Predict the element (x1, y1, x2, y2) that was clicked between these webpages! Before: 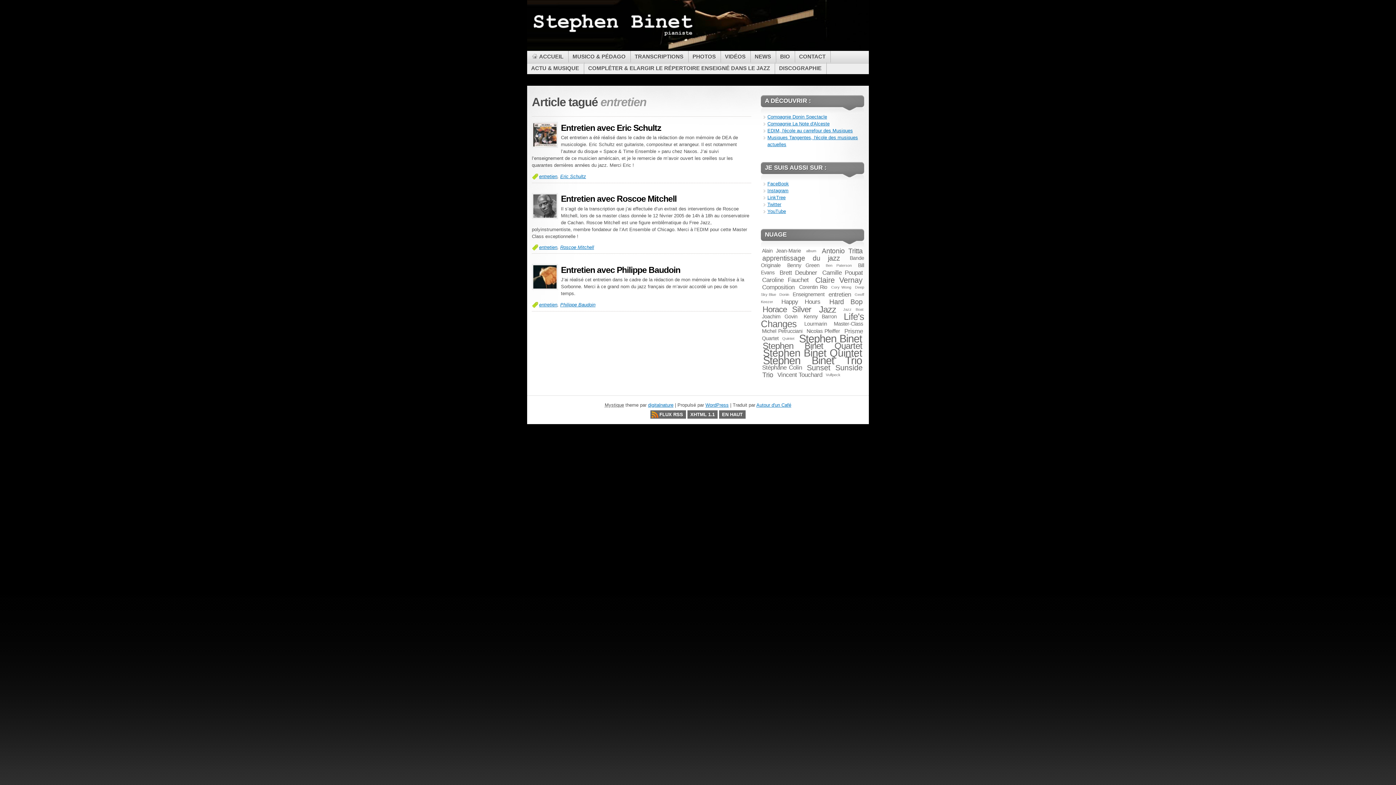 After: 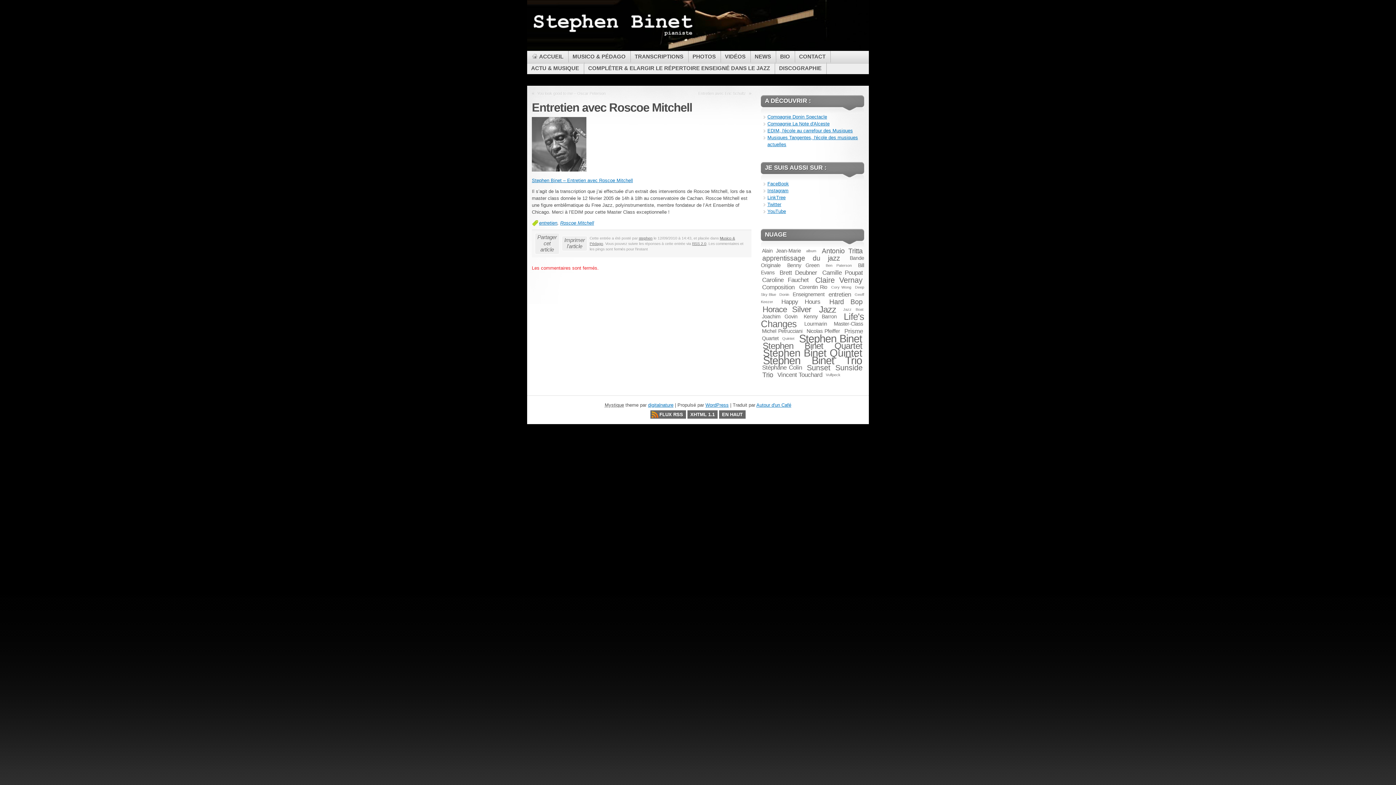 Action: label: Entretien avec Roscoe Mitchell bbox: (561, 194, 676, 203)